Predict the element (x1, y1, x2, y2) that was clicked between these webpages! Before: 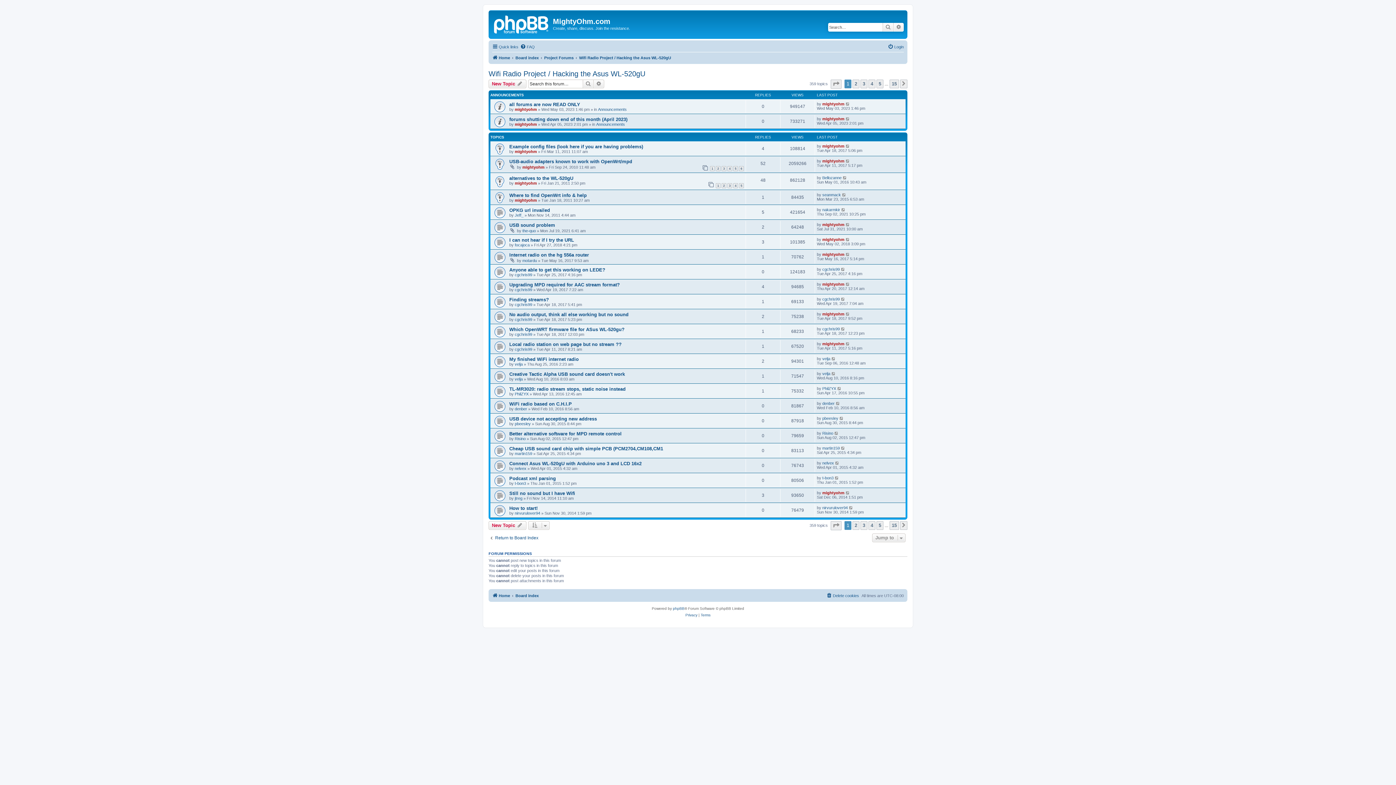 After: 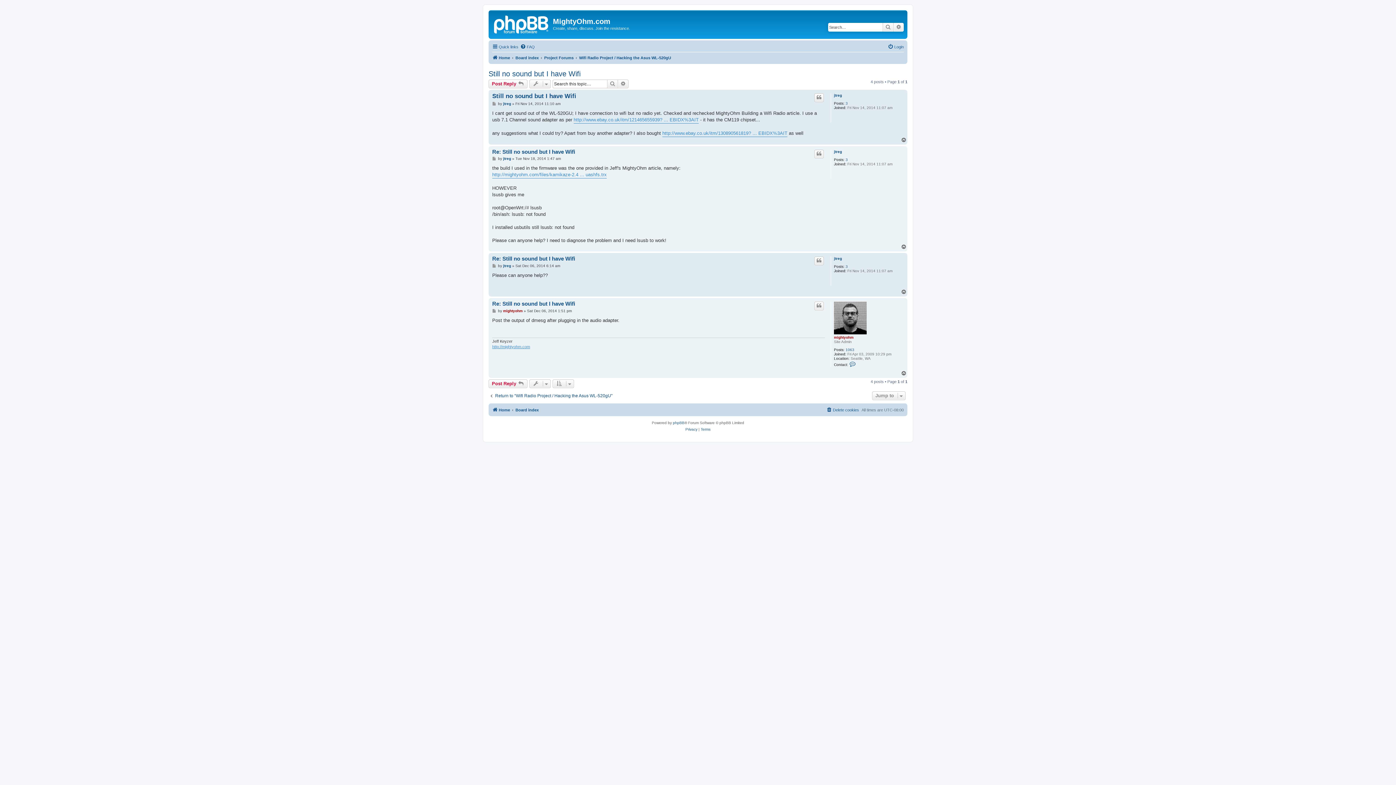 Action: label: Still no sound but I have Wifi bbox: (509, 490, 575, 496)